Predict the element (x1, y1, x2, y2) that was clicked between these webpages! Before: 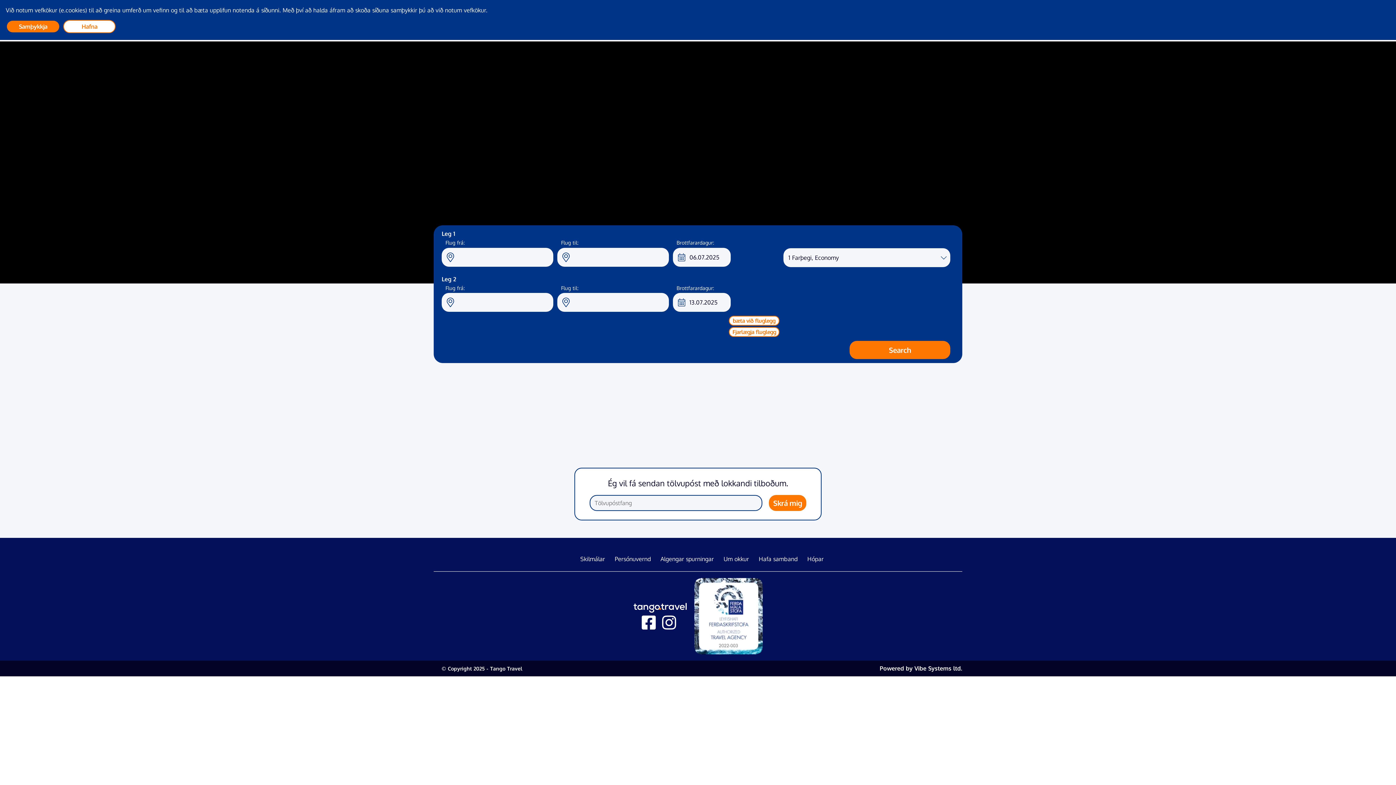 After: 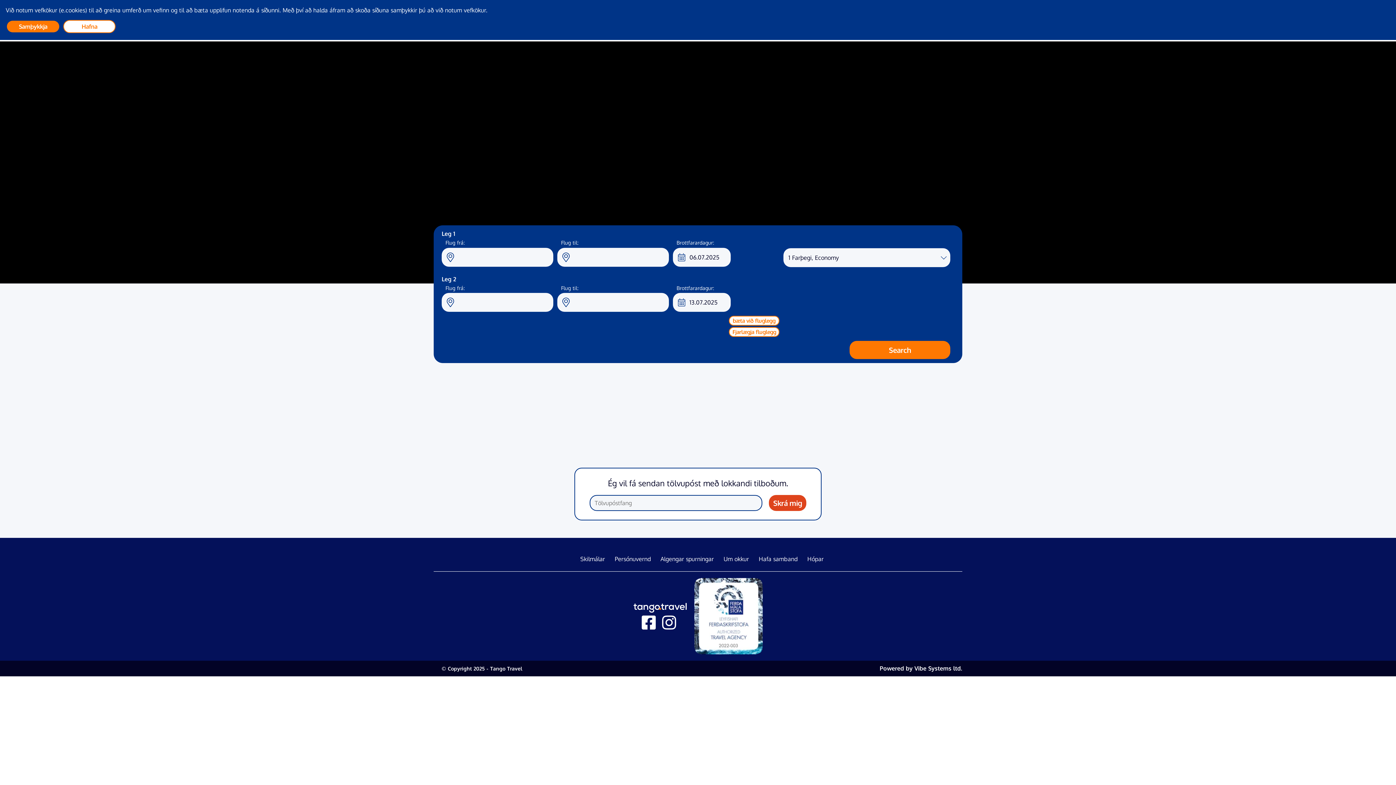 Action: label: Skrá mig bbox: (769, 495, 806, 511)